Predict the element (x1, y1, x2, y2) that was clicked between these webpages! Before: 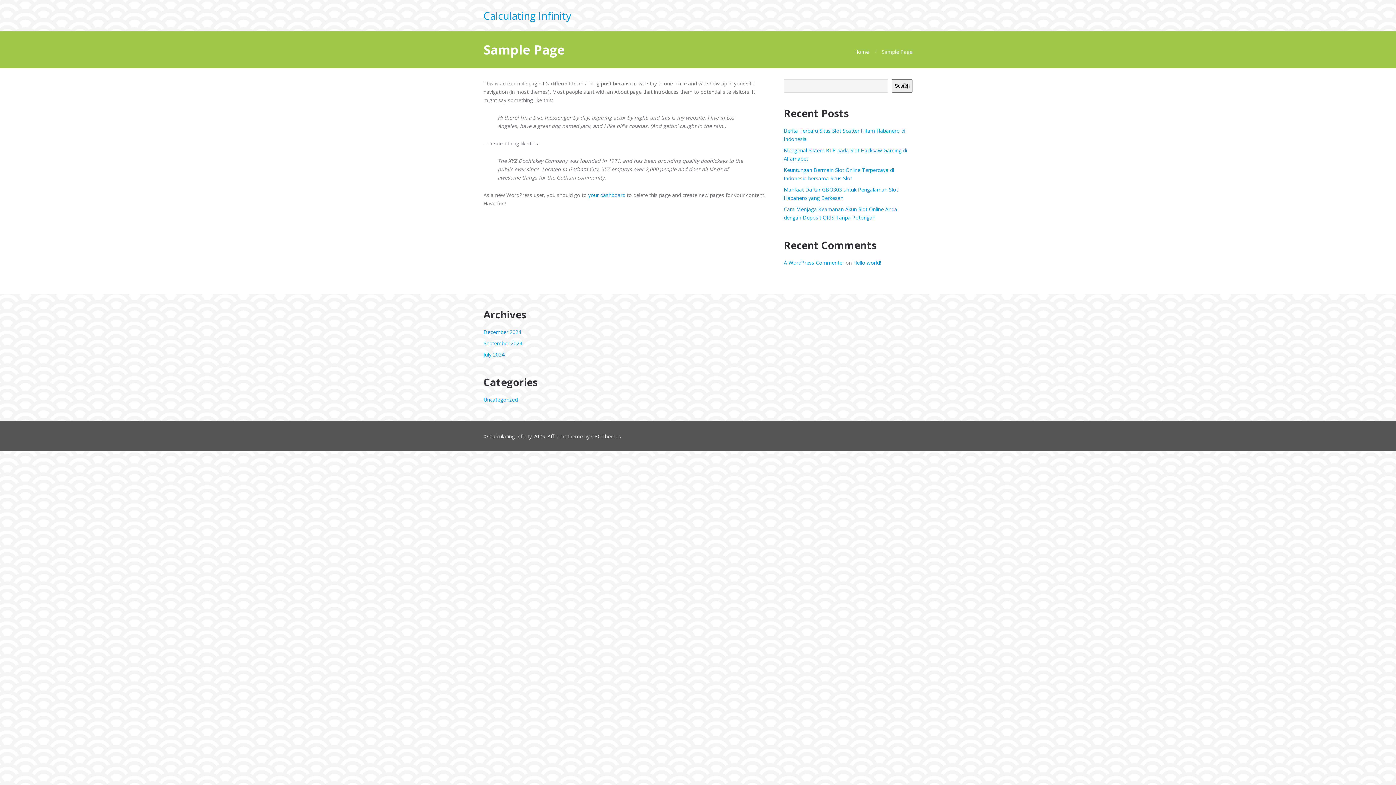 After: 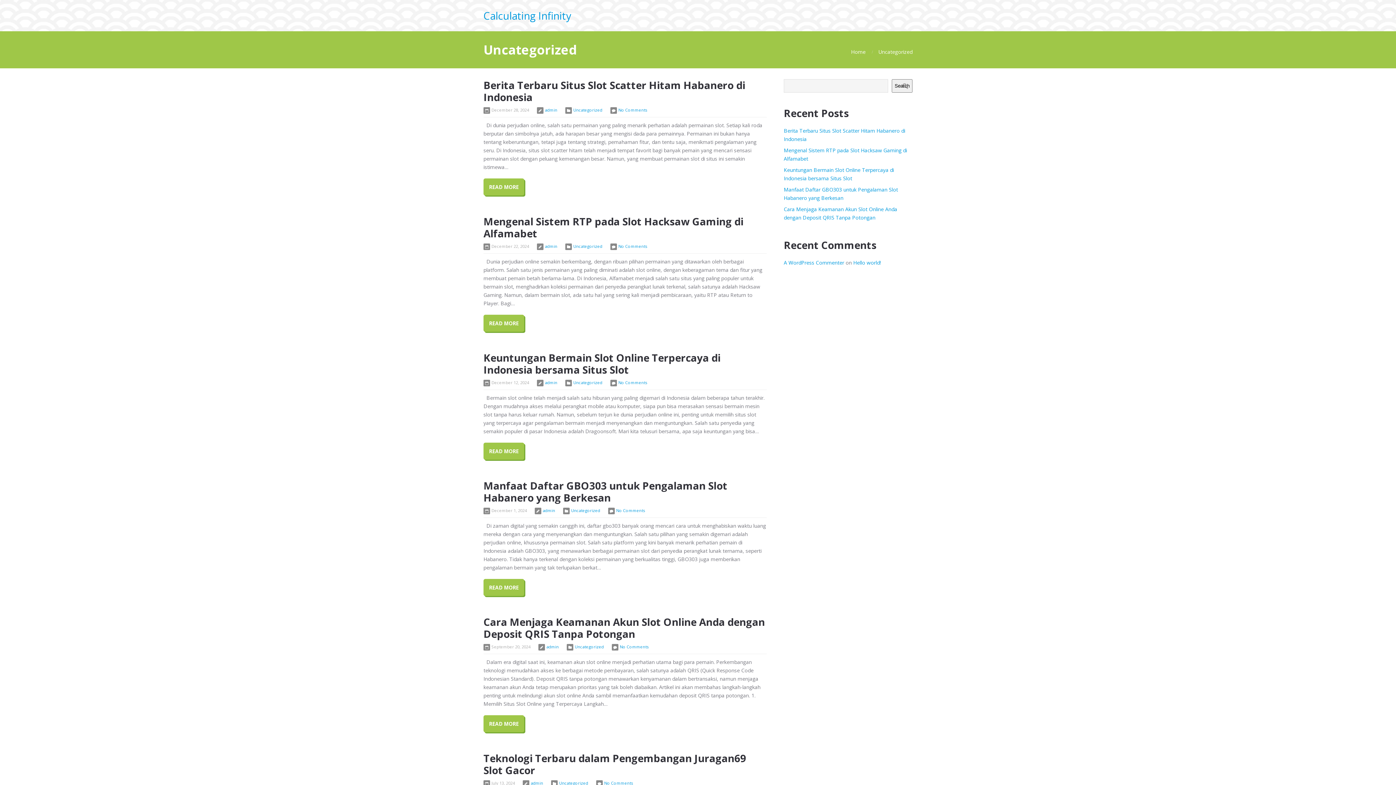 Action: bbox: (483, 396, 517, 403) label: Uncategorized